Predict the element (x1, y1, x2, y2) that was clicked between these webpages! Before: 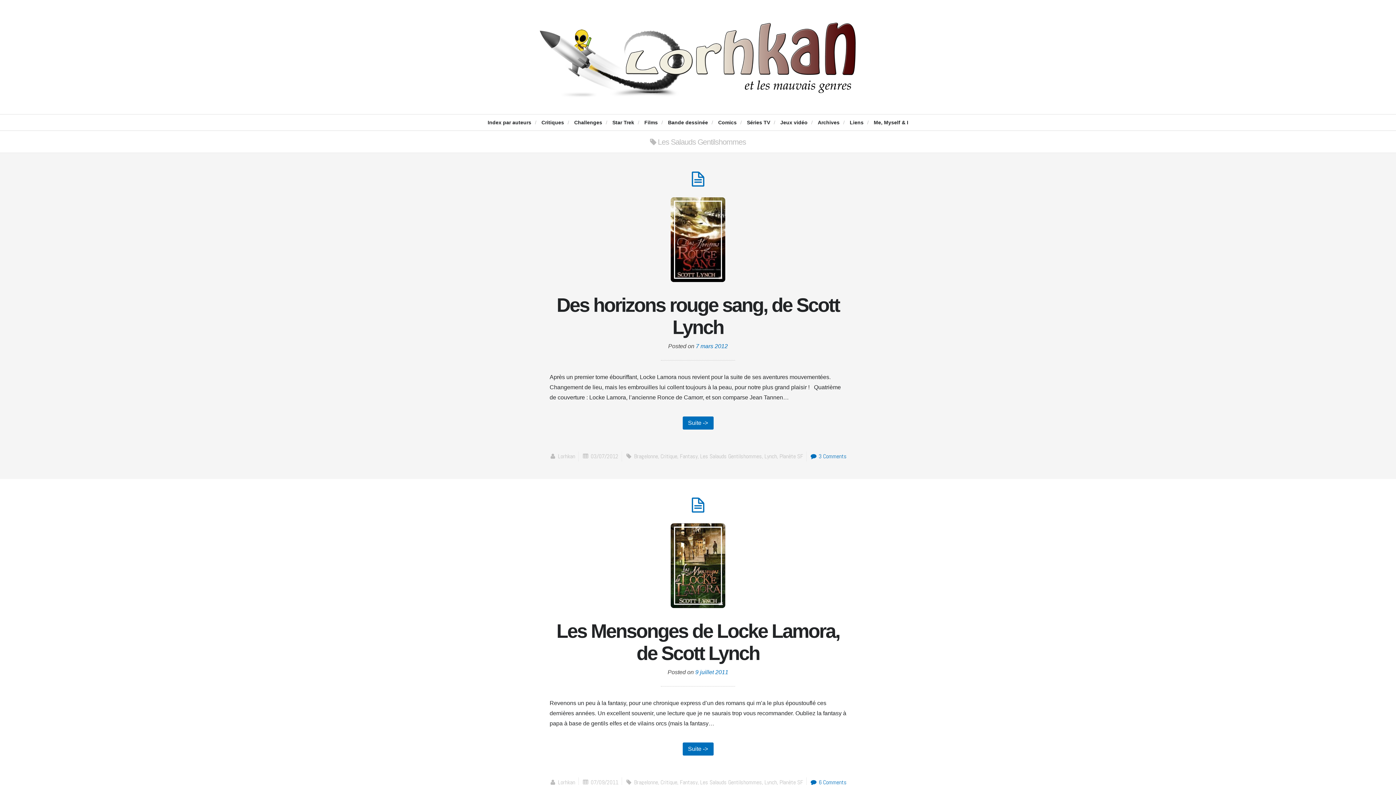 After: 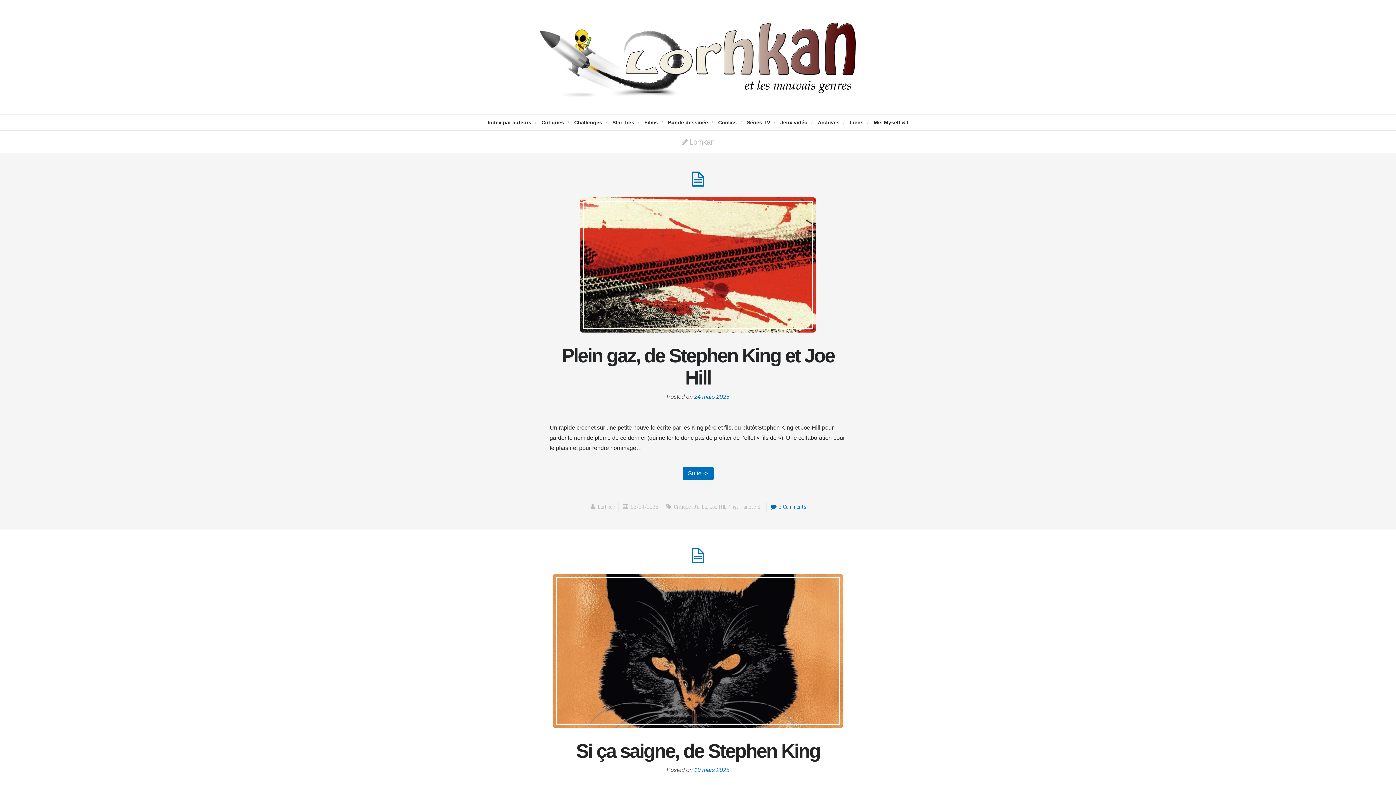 Action: label: Lorhkan bbox: (558, 452, 575, 460)